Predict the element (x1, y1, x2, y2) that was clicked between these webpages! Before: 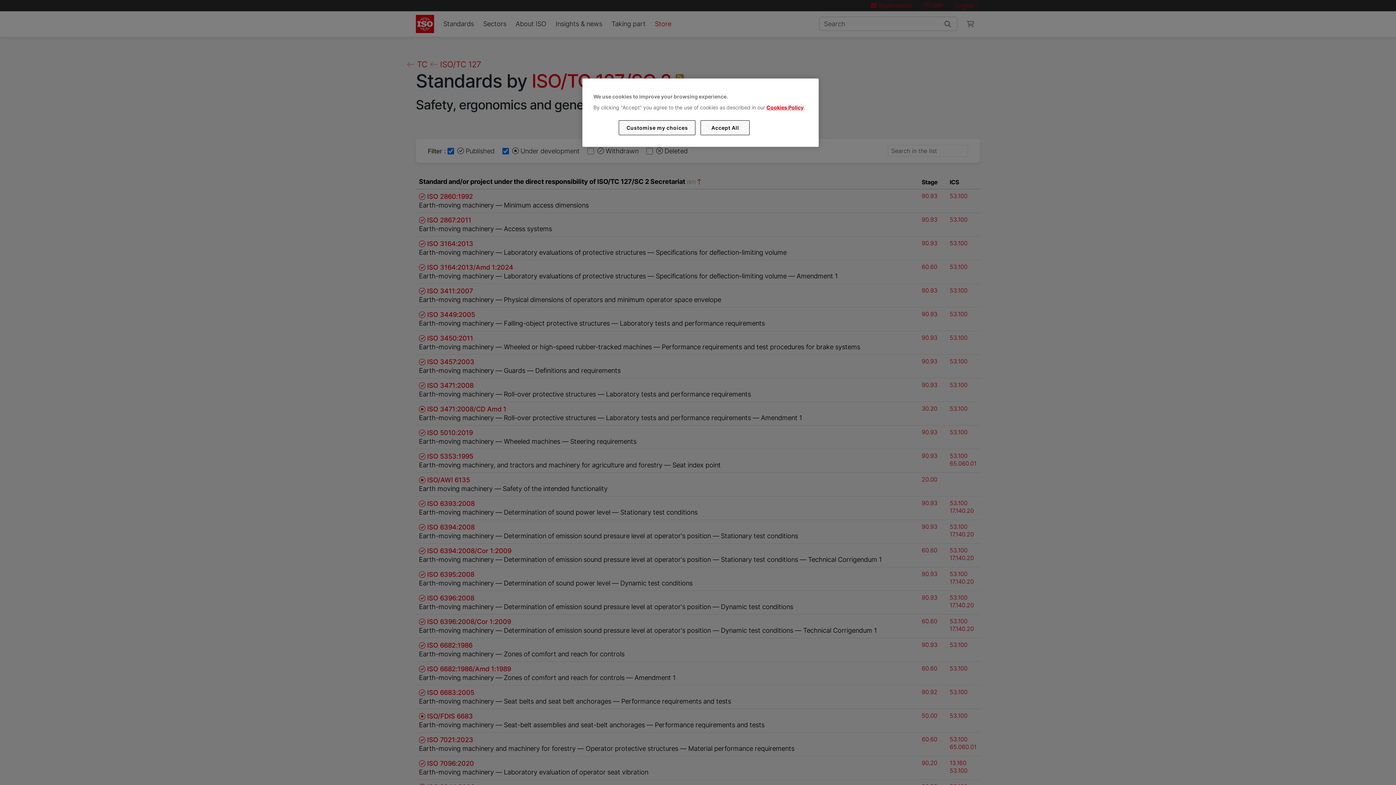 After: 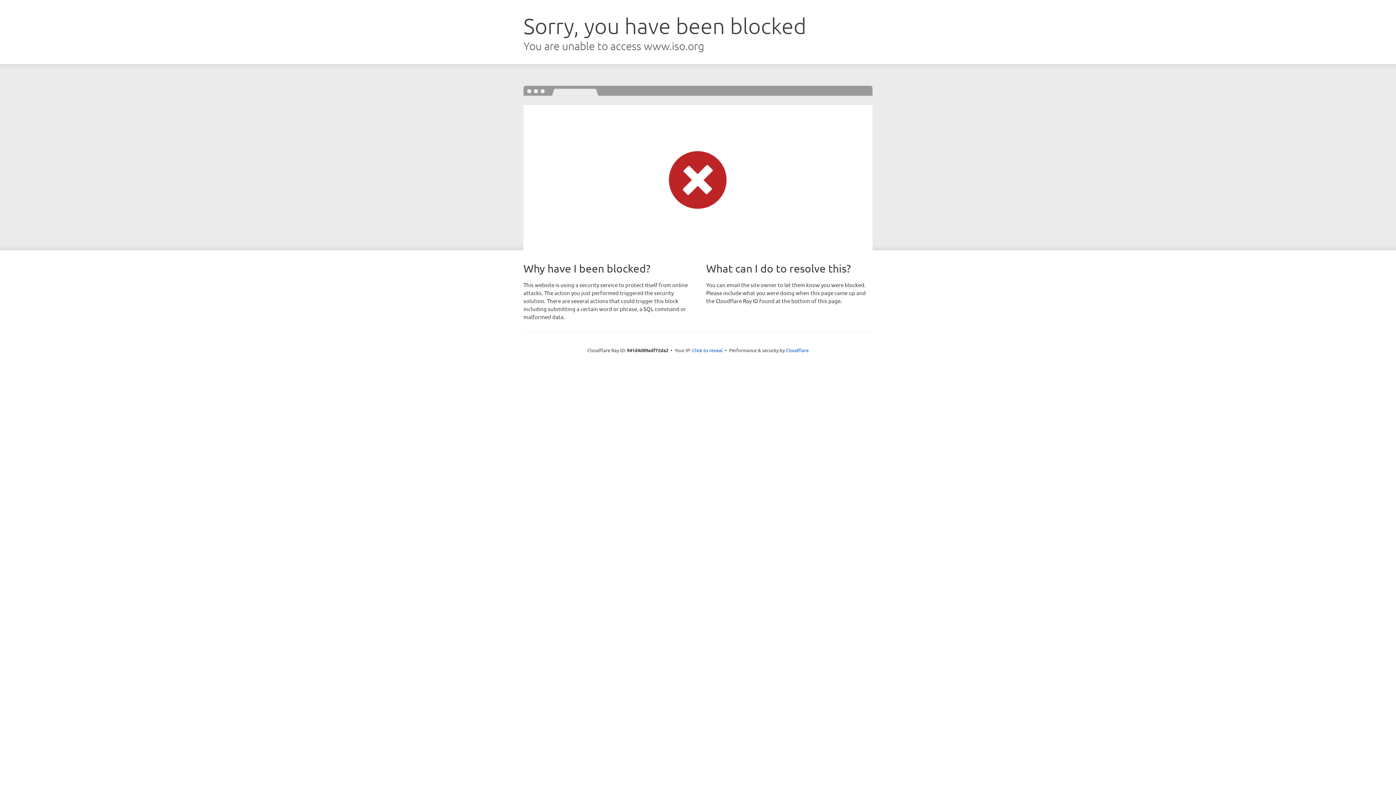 Action: label: Cookies Policy bbox: (766, 104, 803, 110)